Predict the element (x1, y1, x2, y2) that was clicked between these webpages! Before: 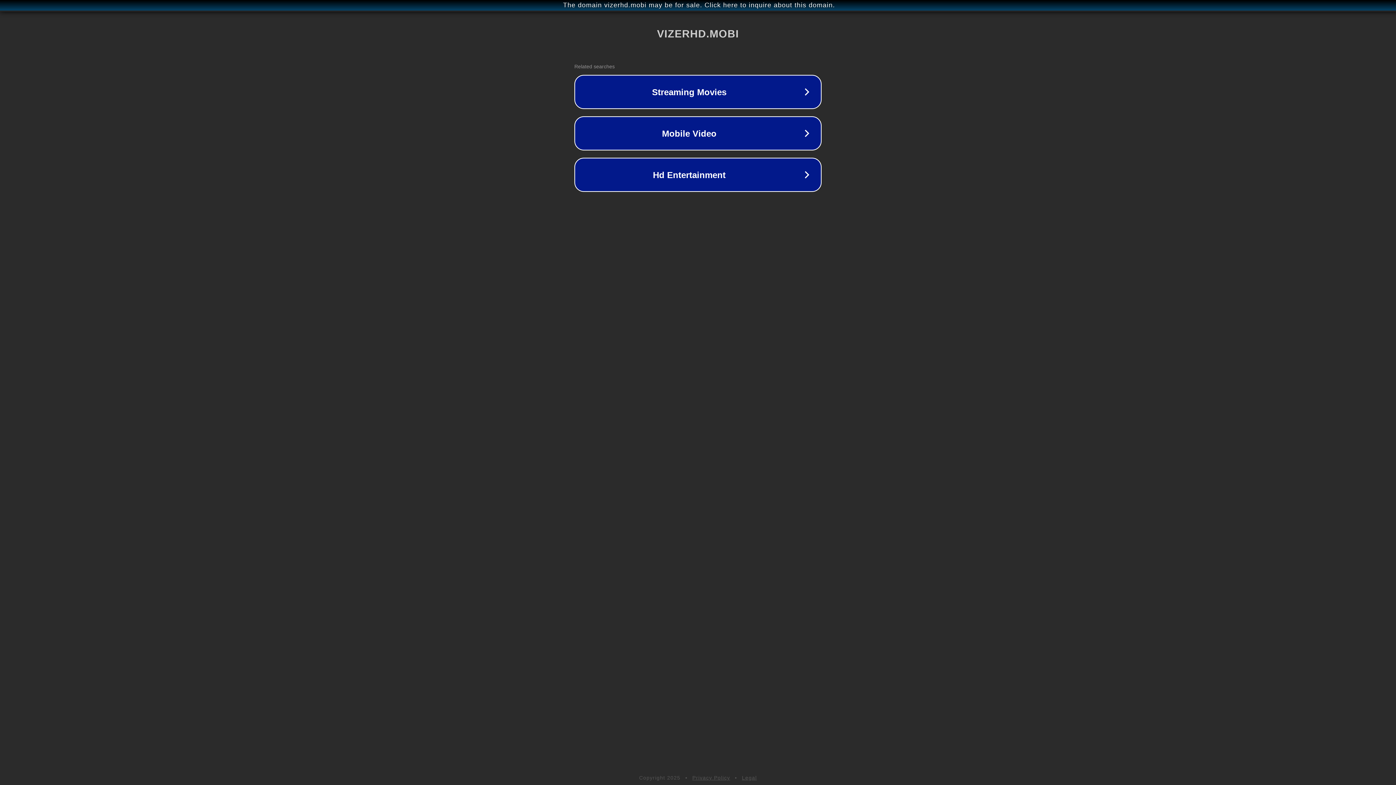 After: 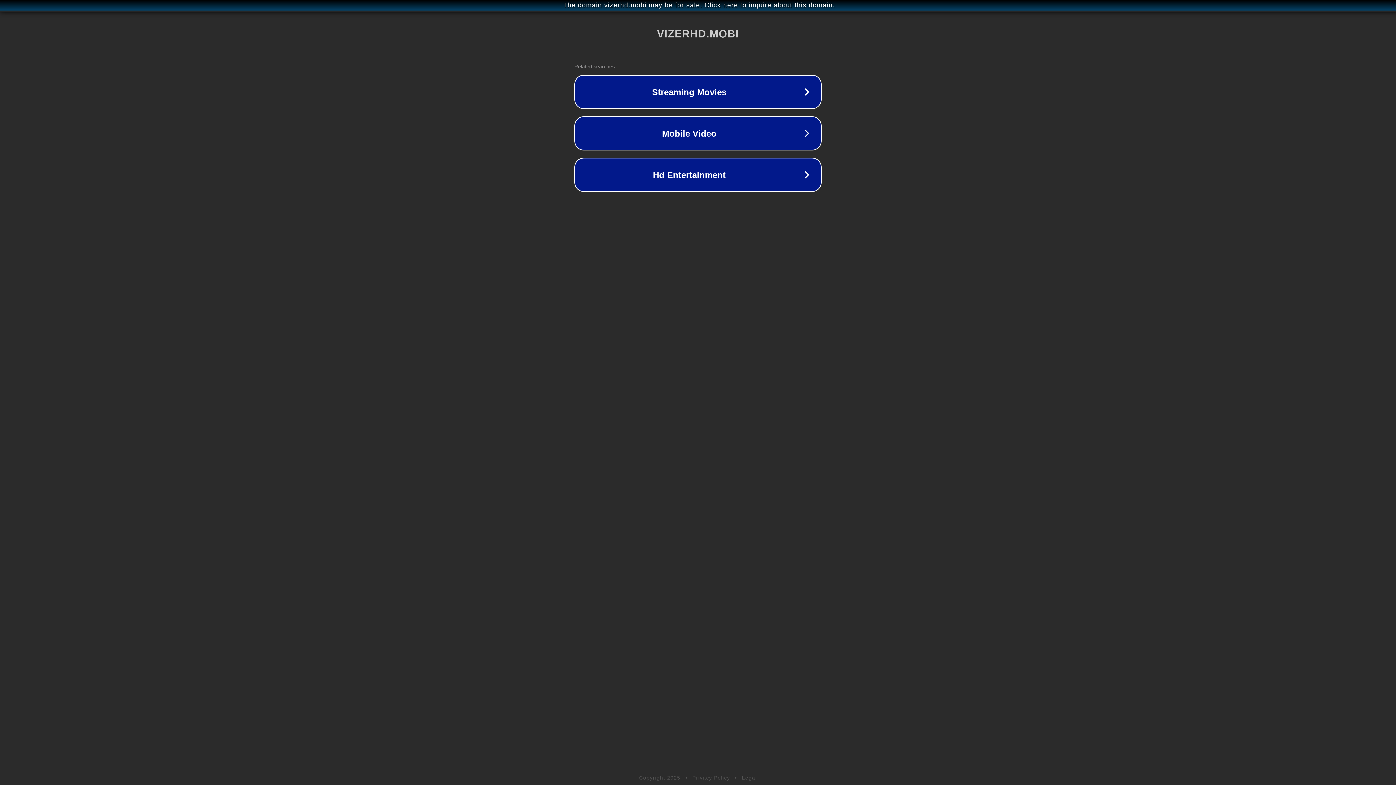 Action: bbox: (742, 775, 757, 781) label: Legal